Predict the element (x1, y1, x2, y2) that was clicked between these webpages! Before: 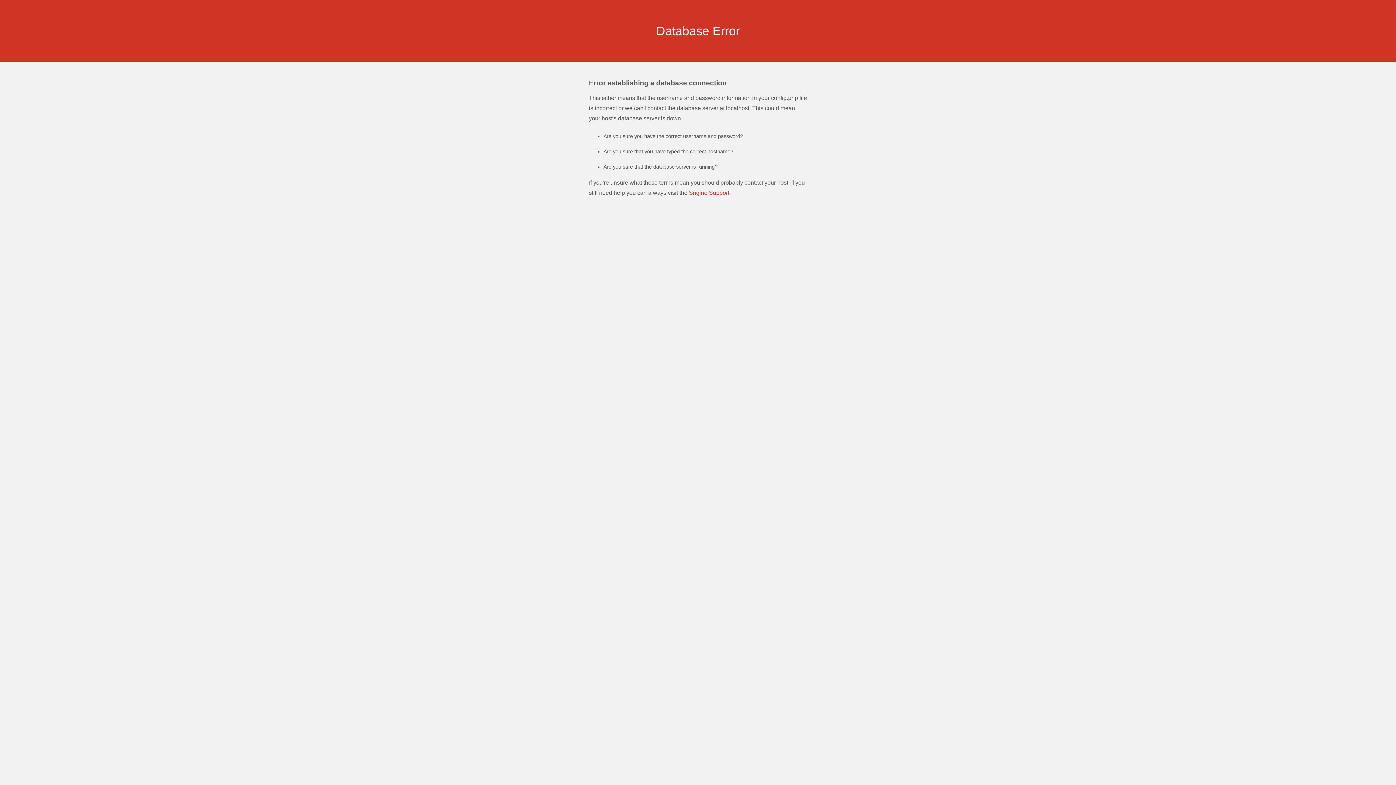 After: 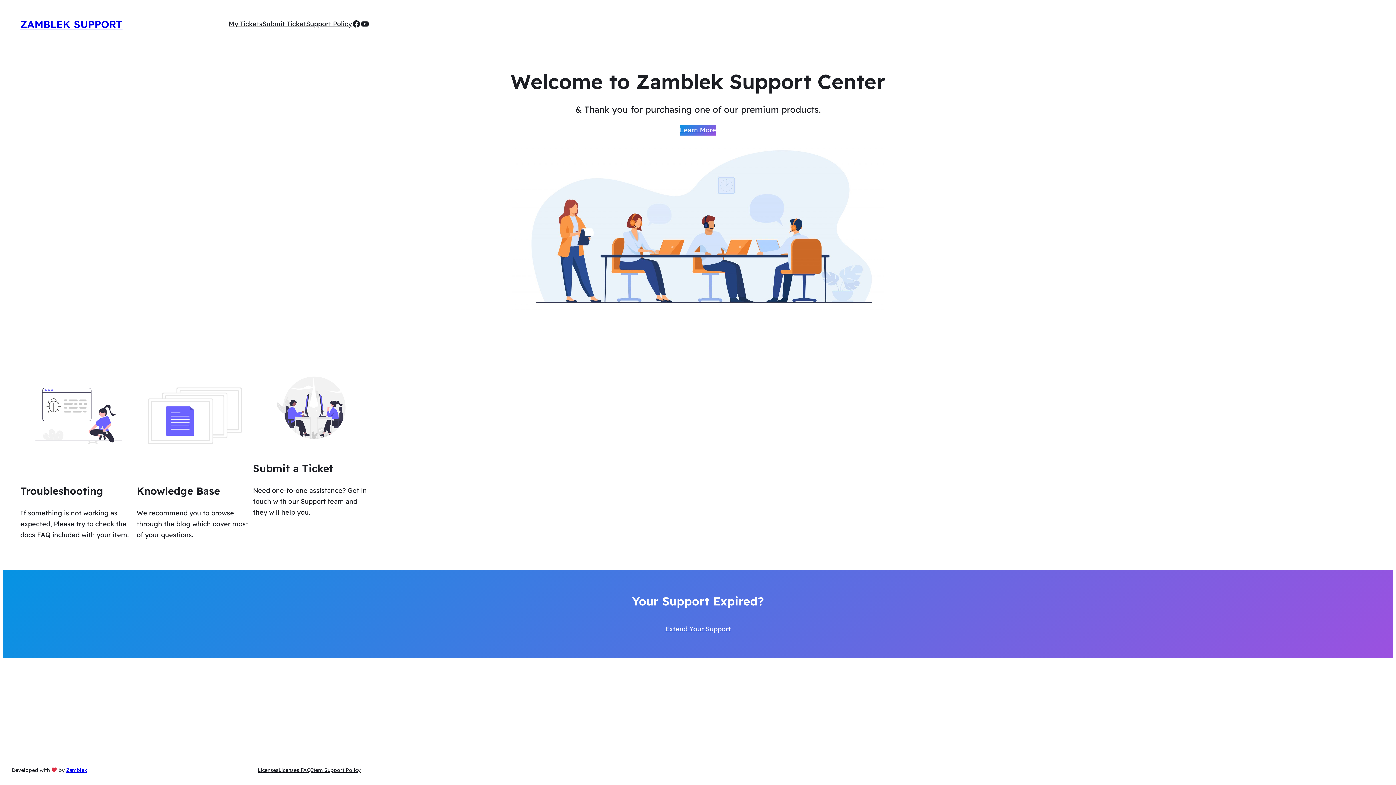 Action: label: Sngine Support. bbox: (689, 189, 730, 196)